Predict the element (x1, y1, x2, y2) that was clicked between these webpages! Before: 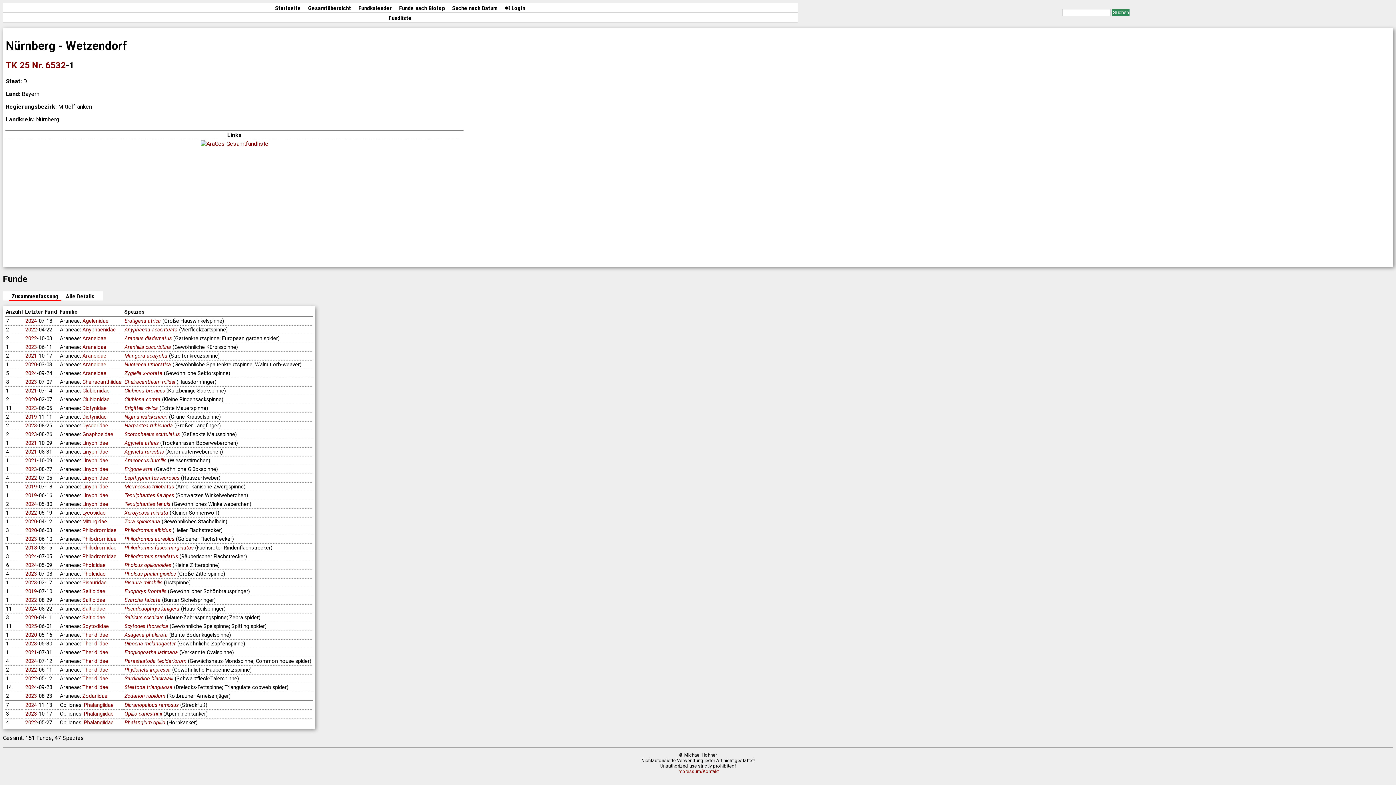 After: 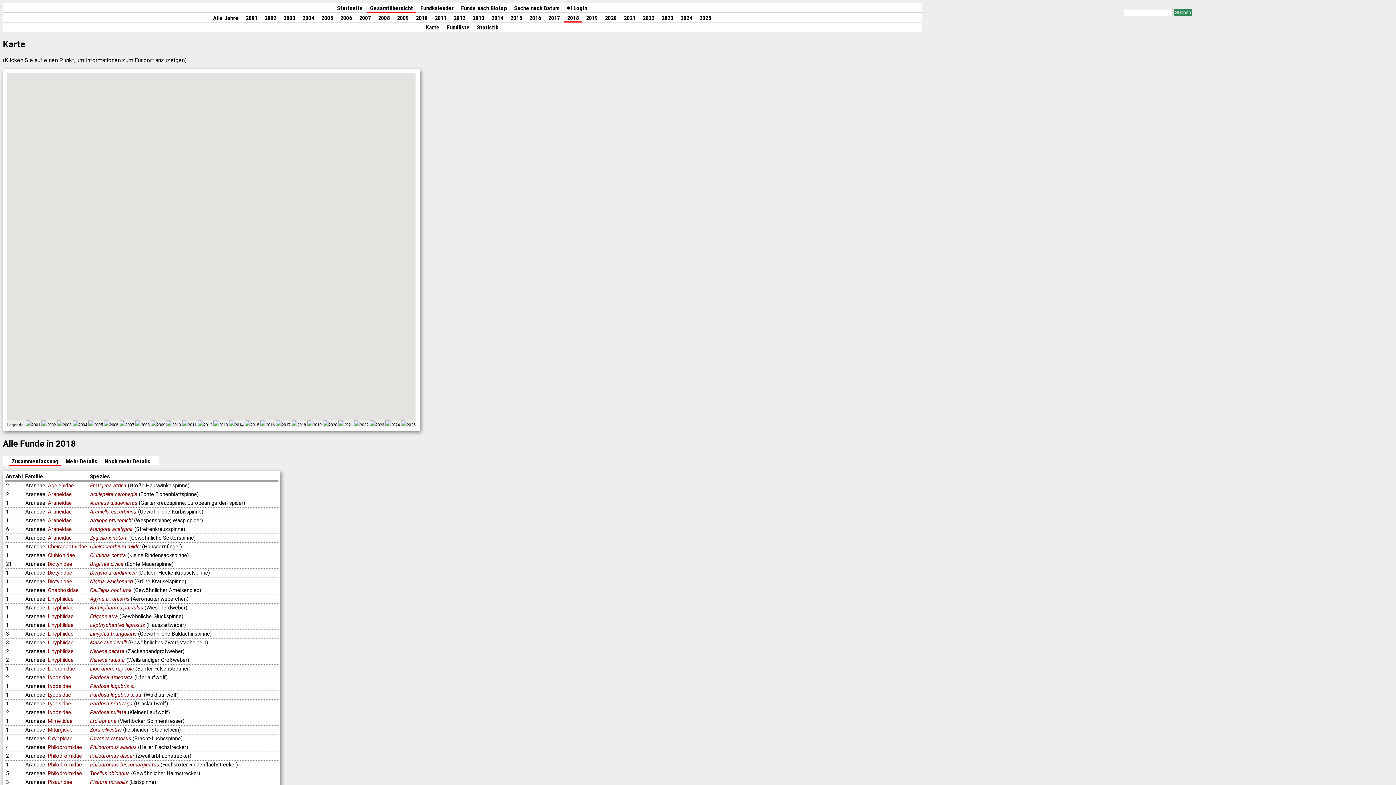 Action: label: 2018 bbox: (25, 544, 36, 551)